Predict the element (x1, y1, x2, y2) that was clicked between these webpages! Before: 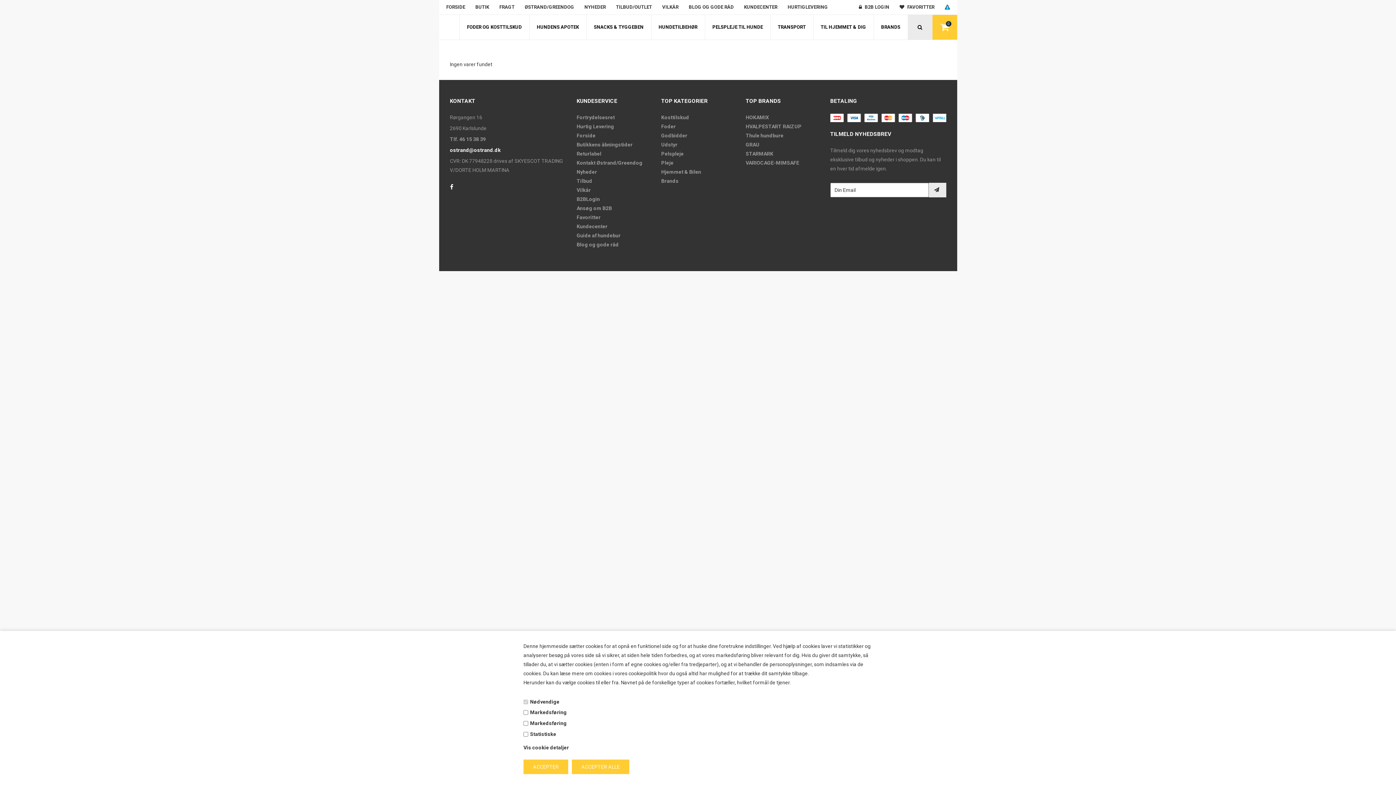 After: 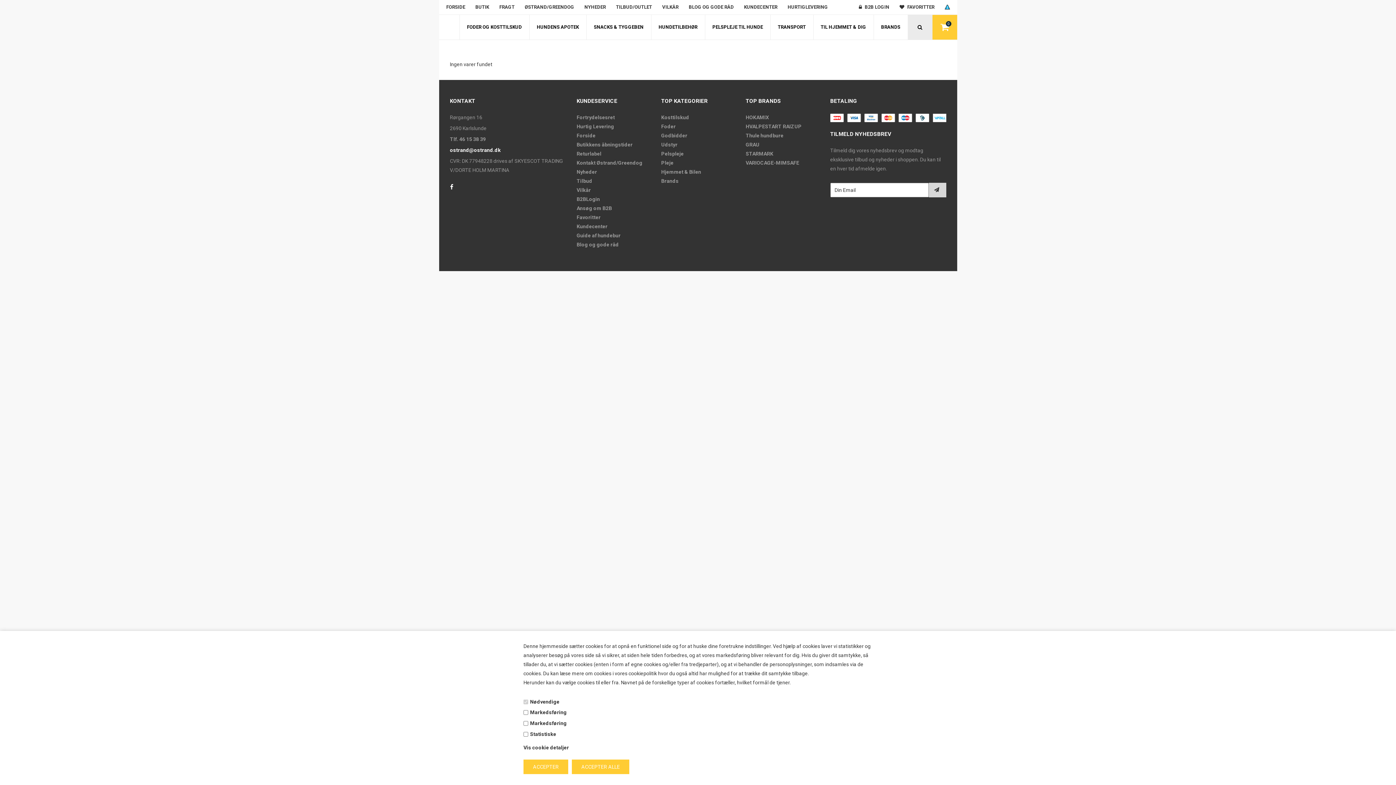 Action: bbox: (928, 182, 946, 197) label:  